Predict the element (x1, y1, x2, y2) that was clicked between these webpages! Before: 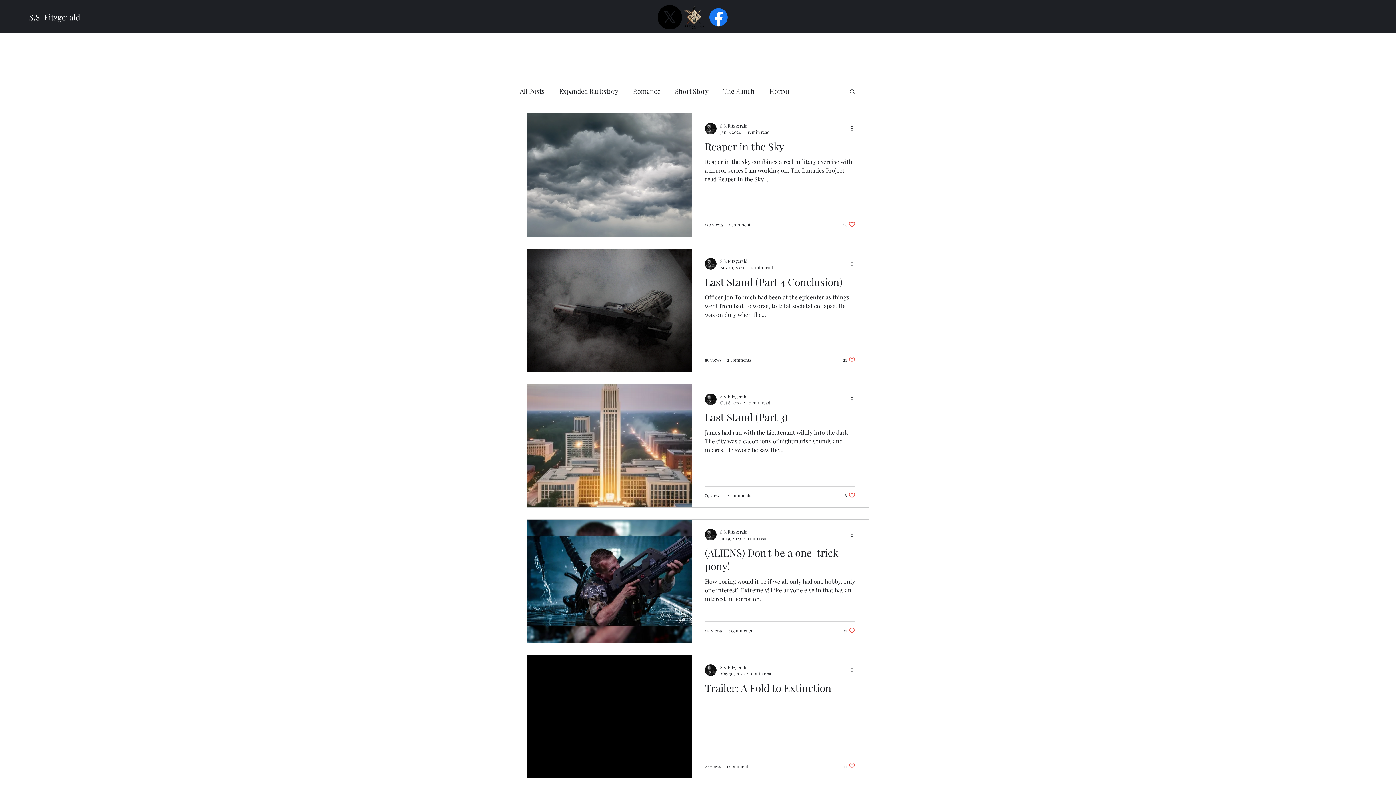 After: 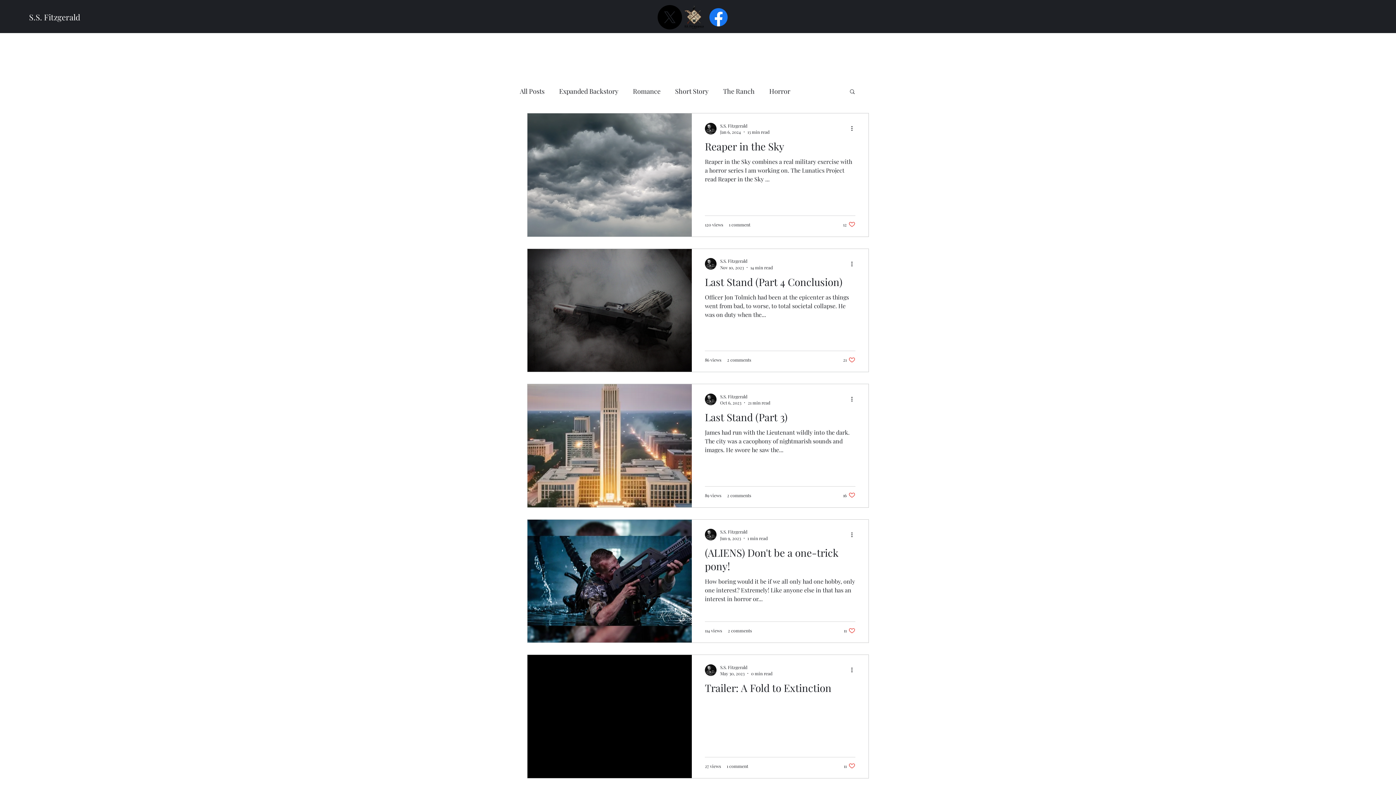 Action: label: Facebook bbox: (706, 5, 730, 29)